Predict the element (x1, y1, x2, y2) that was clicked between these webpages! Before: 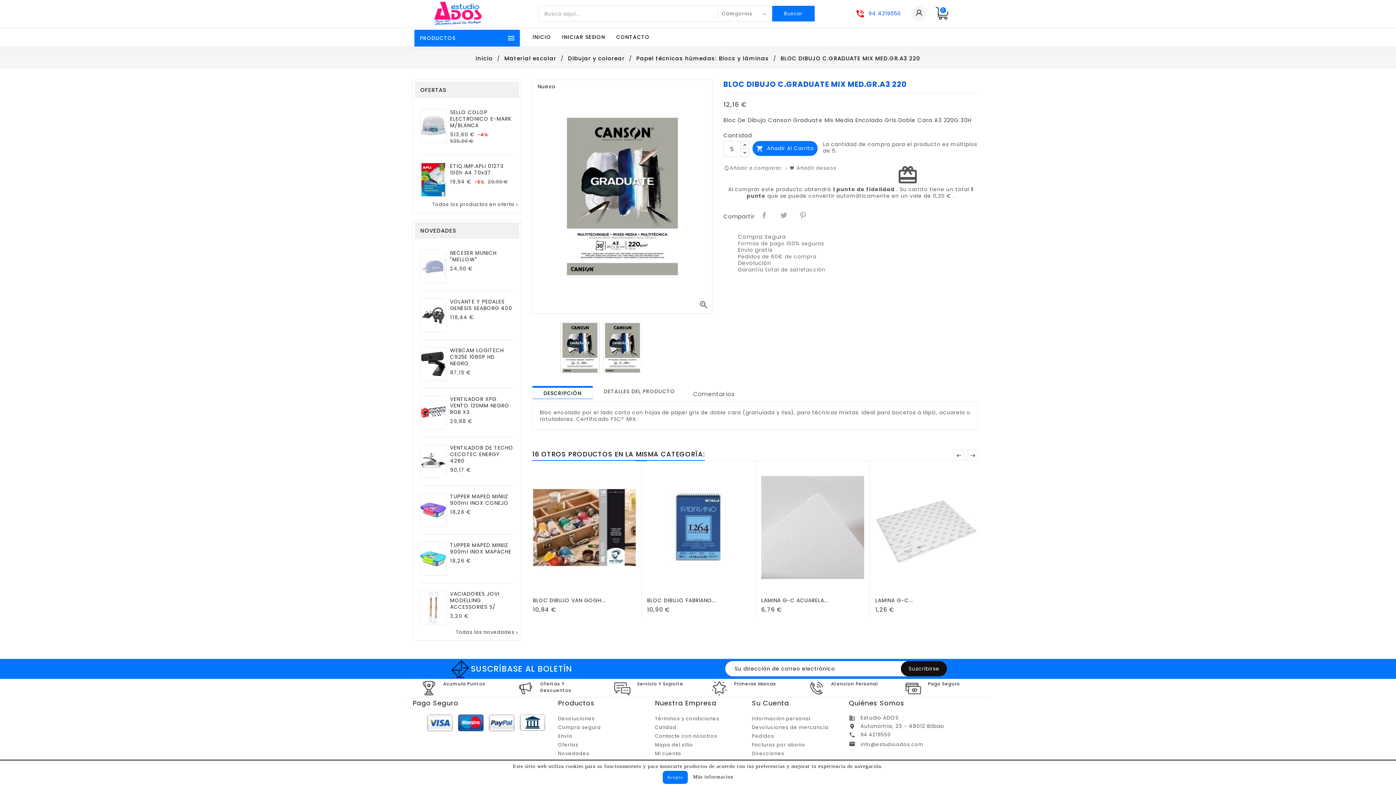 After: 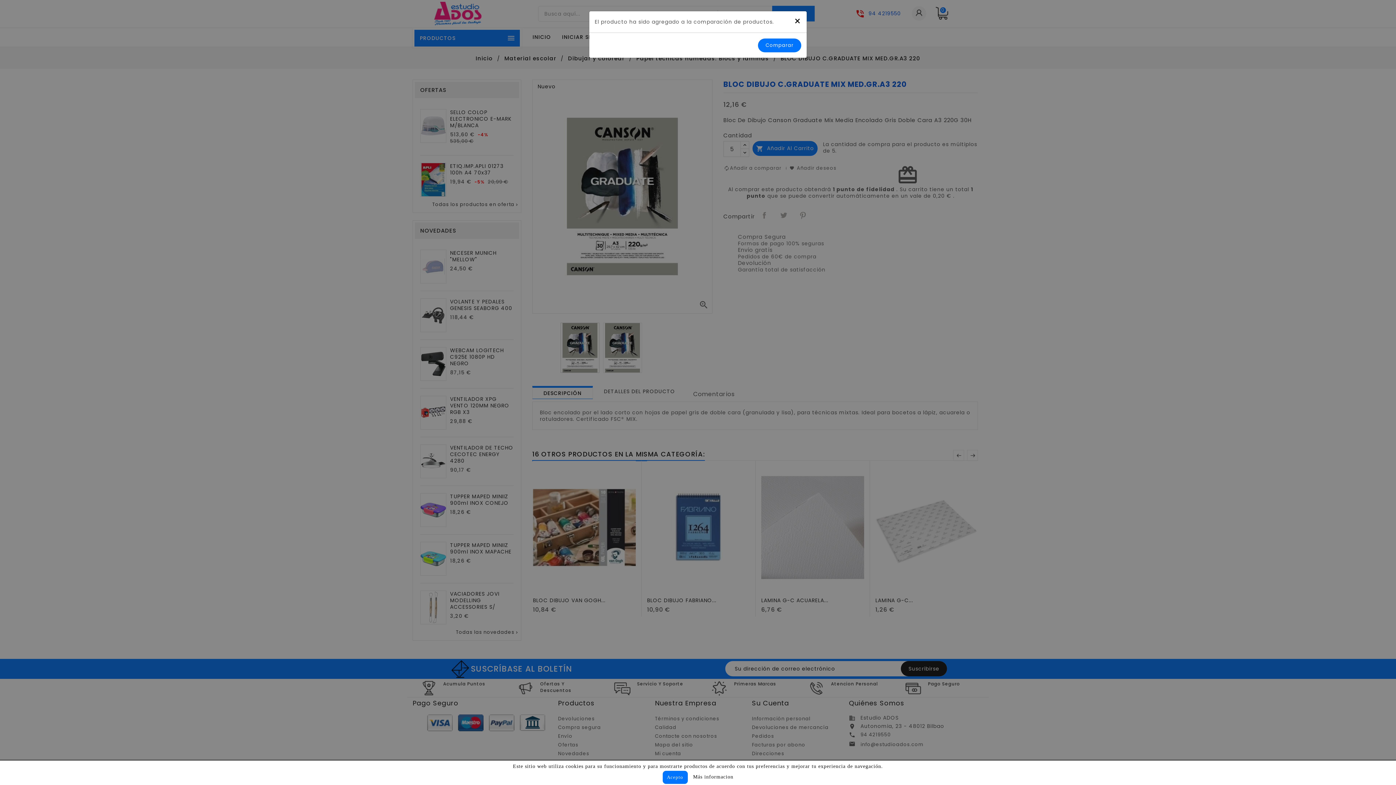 Action: bbox: (723, 163, 782, 173) label: Añadir a comparar